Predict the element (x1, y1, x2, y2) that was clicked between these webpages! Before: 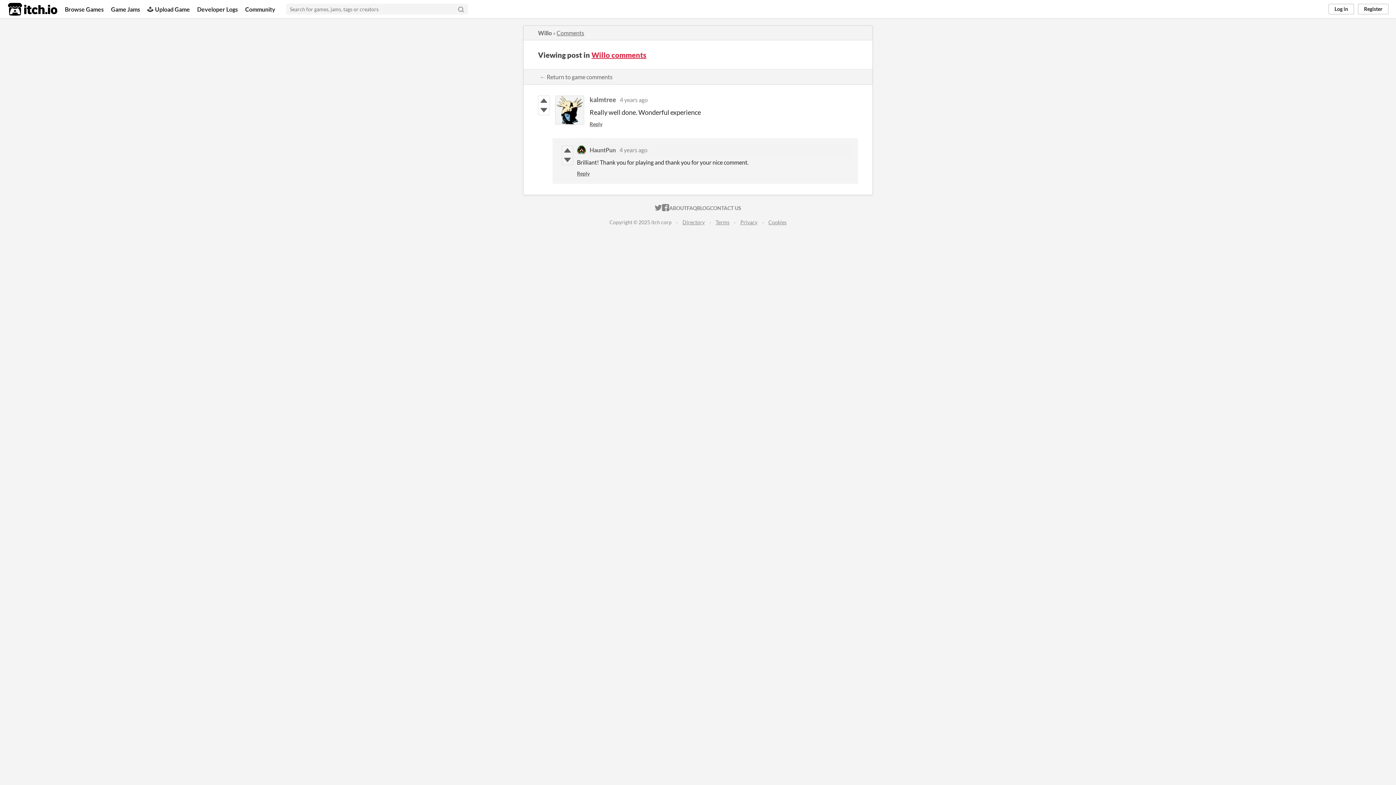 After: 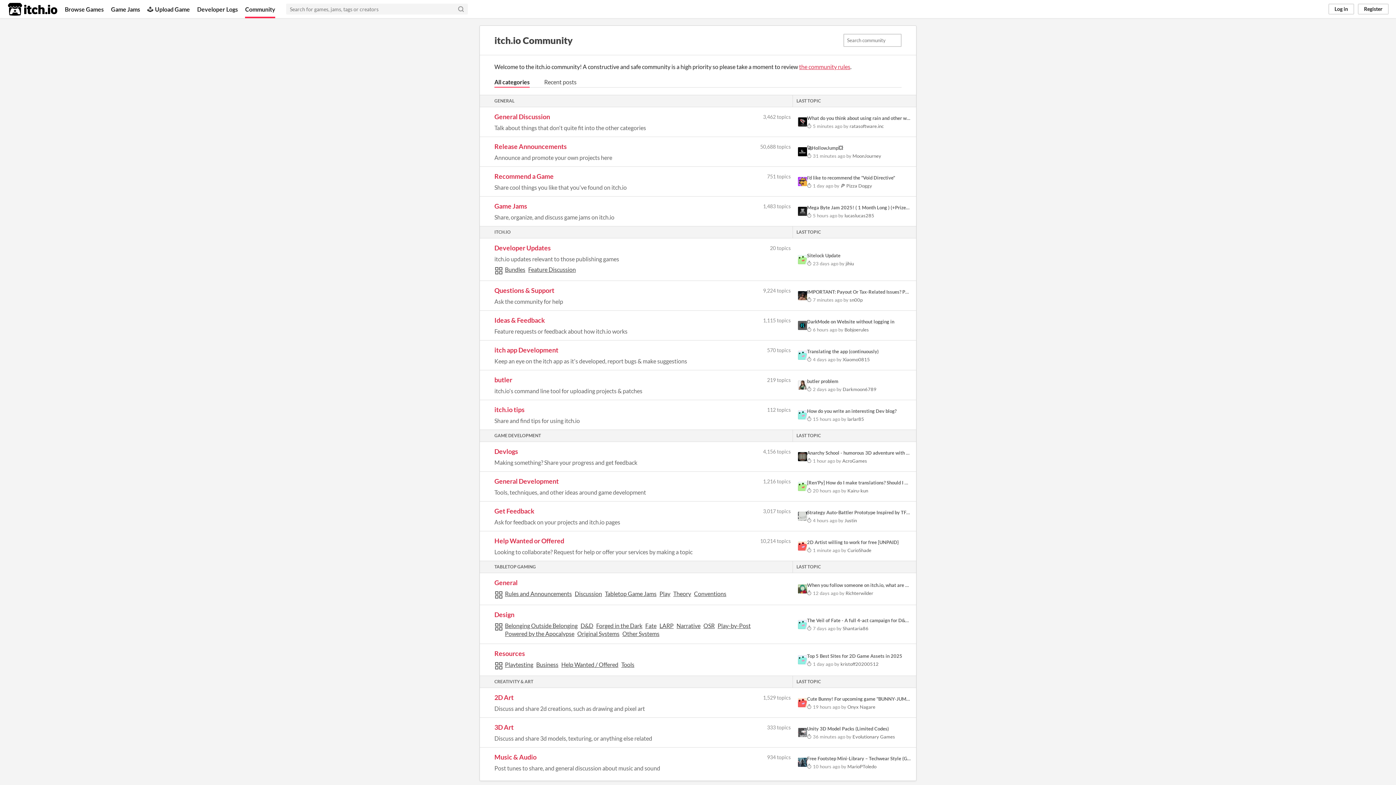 Action: label: Community bbox: (245, 0, 275, 18)